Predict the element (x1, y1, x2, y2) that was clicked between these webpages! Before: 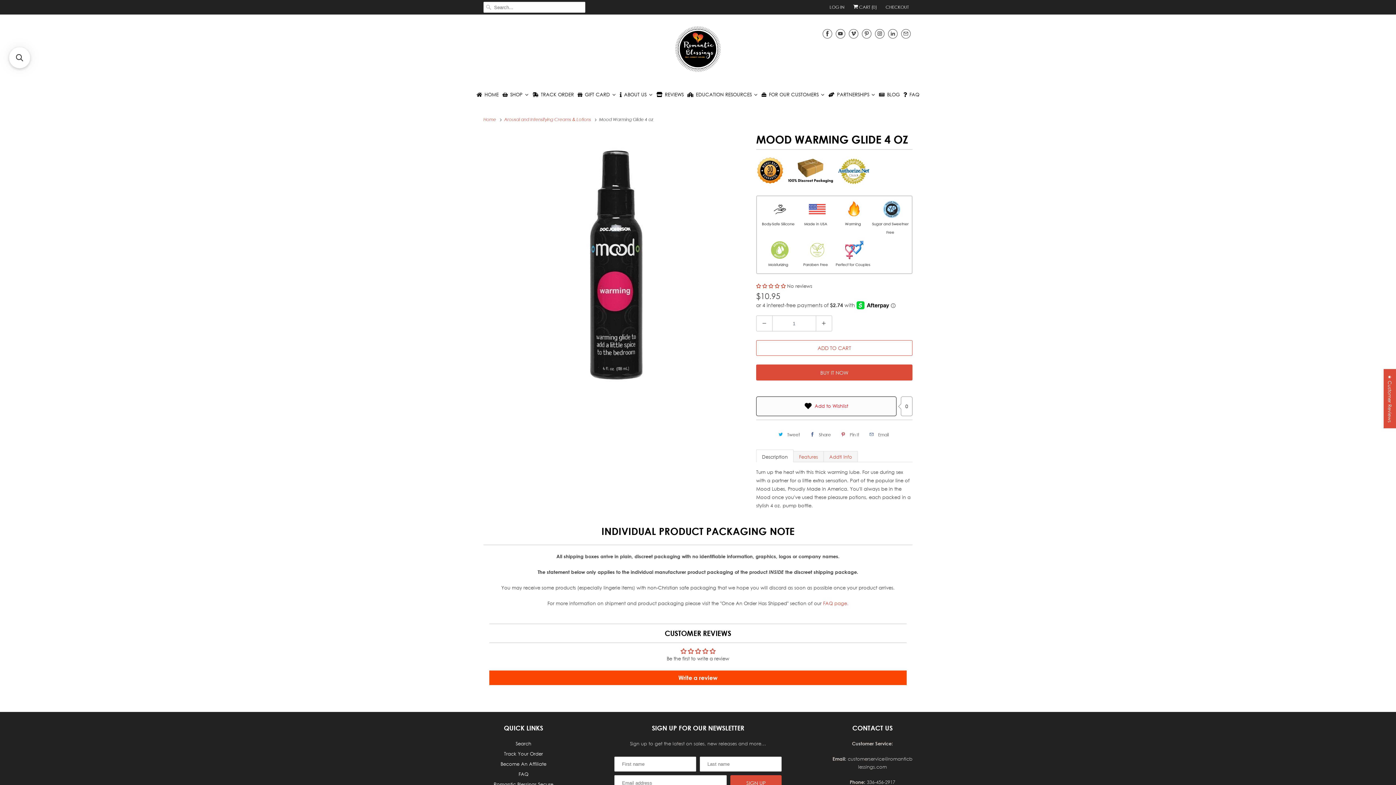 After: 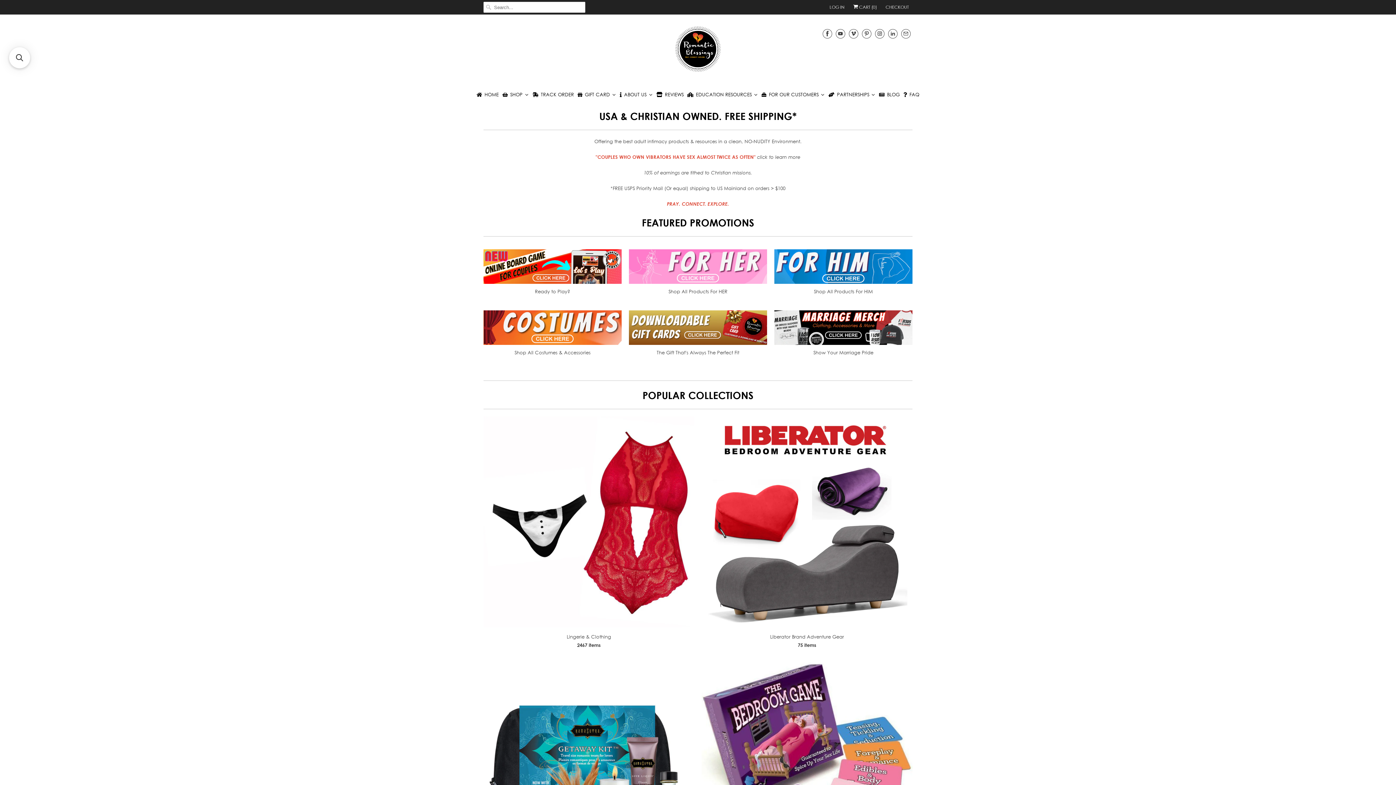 Action: label: Home  bbox: (483, 116, 498, 122)